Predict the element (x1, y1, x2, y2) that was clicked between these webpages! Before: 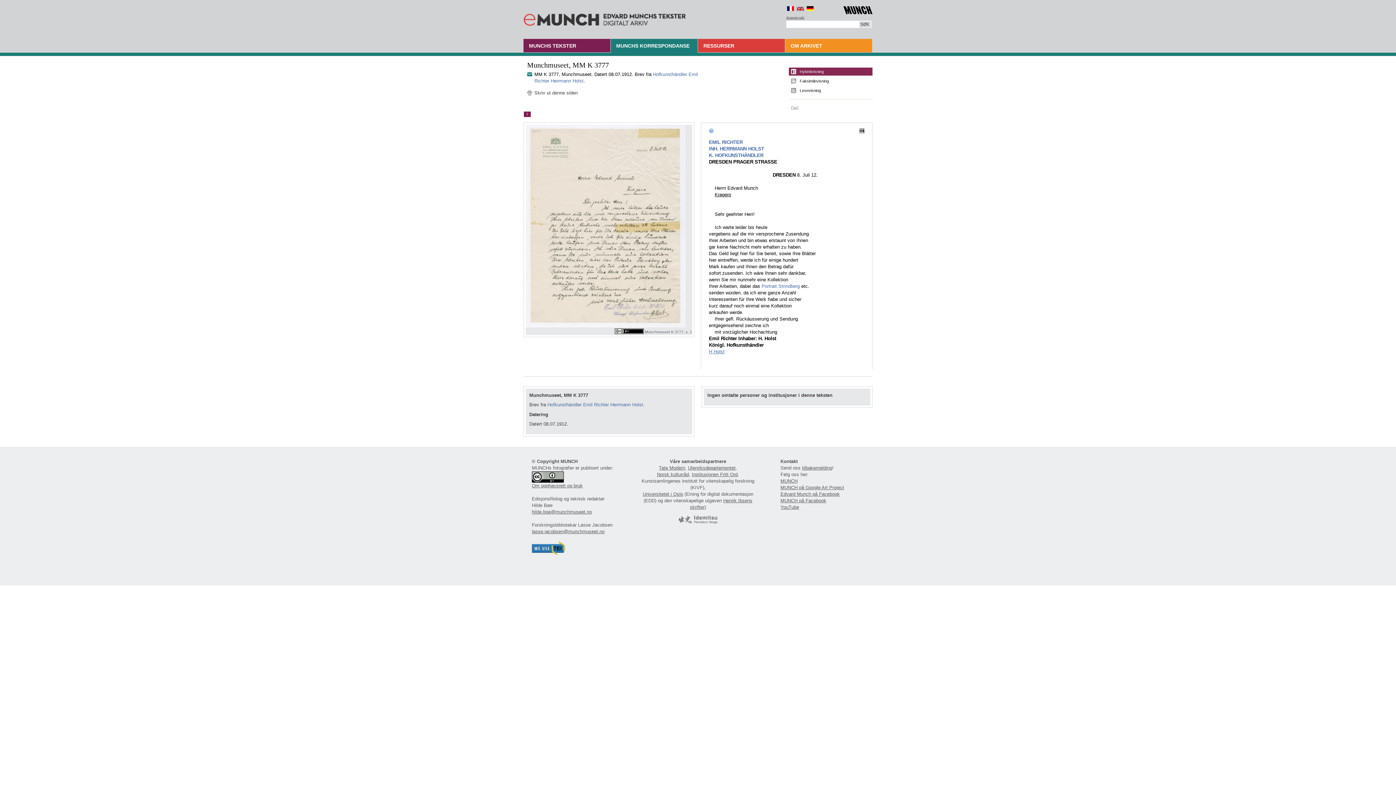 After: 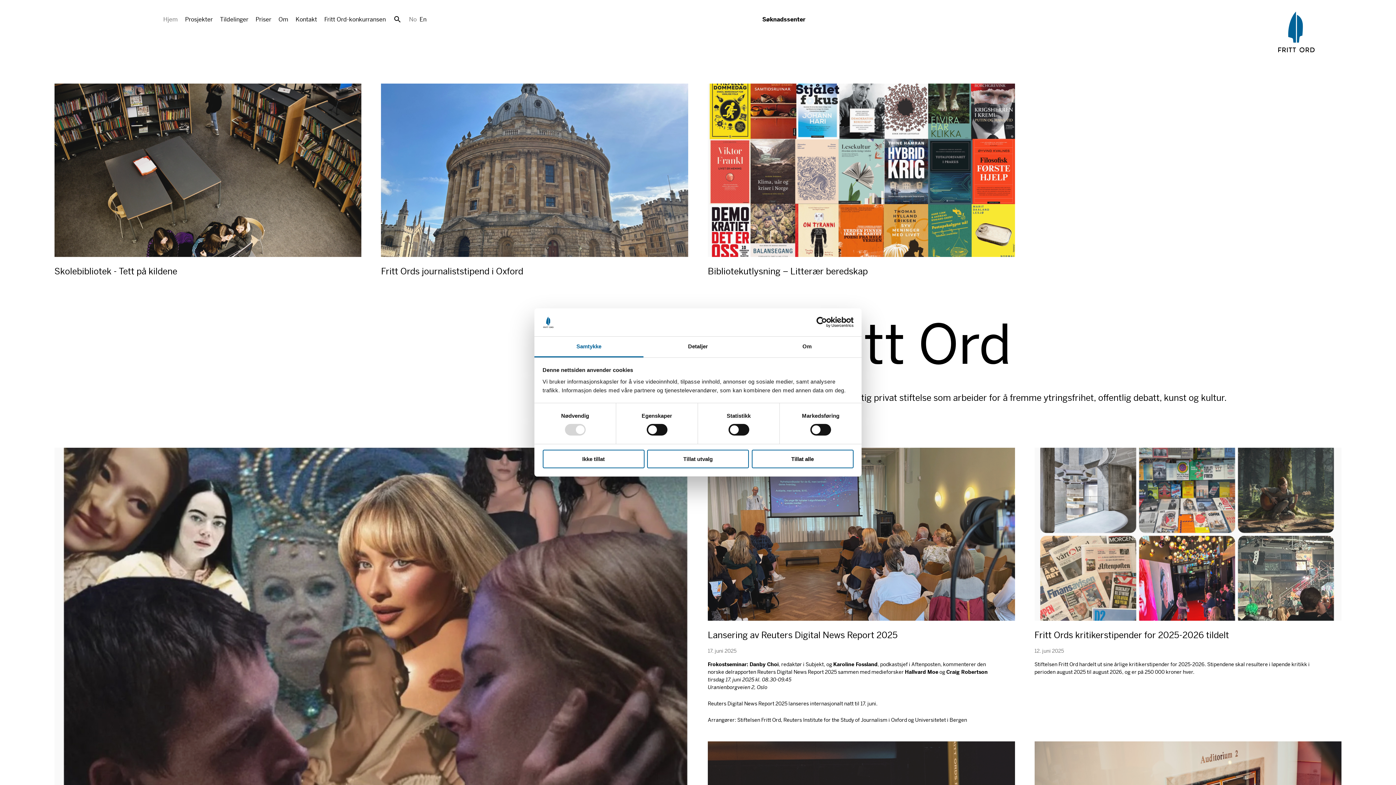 Action: bbox: (692, 472, 737, 477) label: Institusjonen Fritt Ord